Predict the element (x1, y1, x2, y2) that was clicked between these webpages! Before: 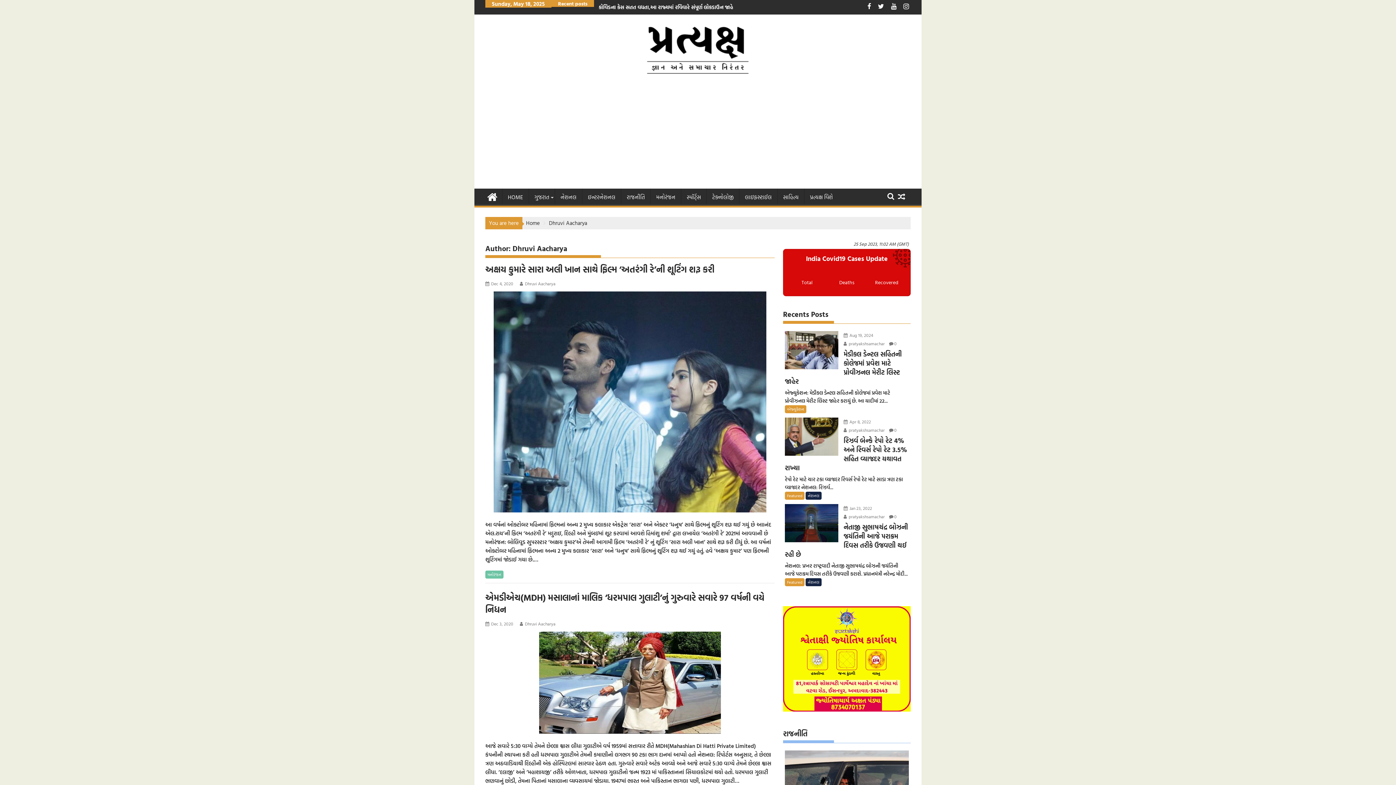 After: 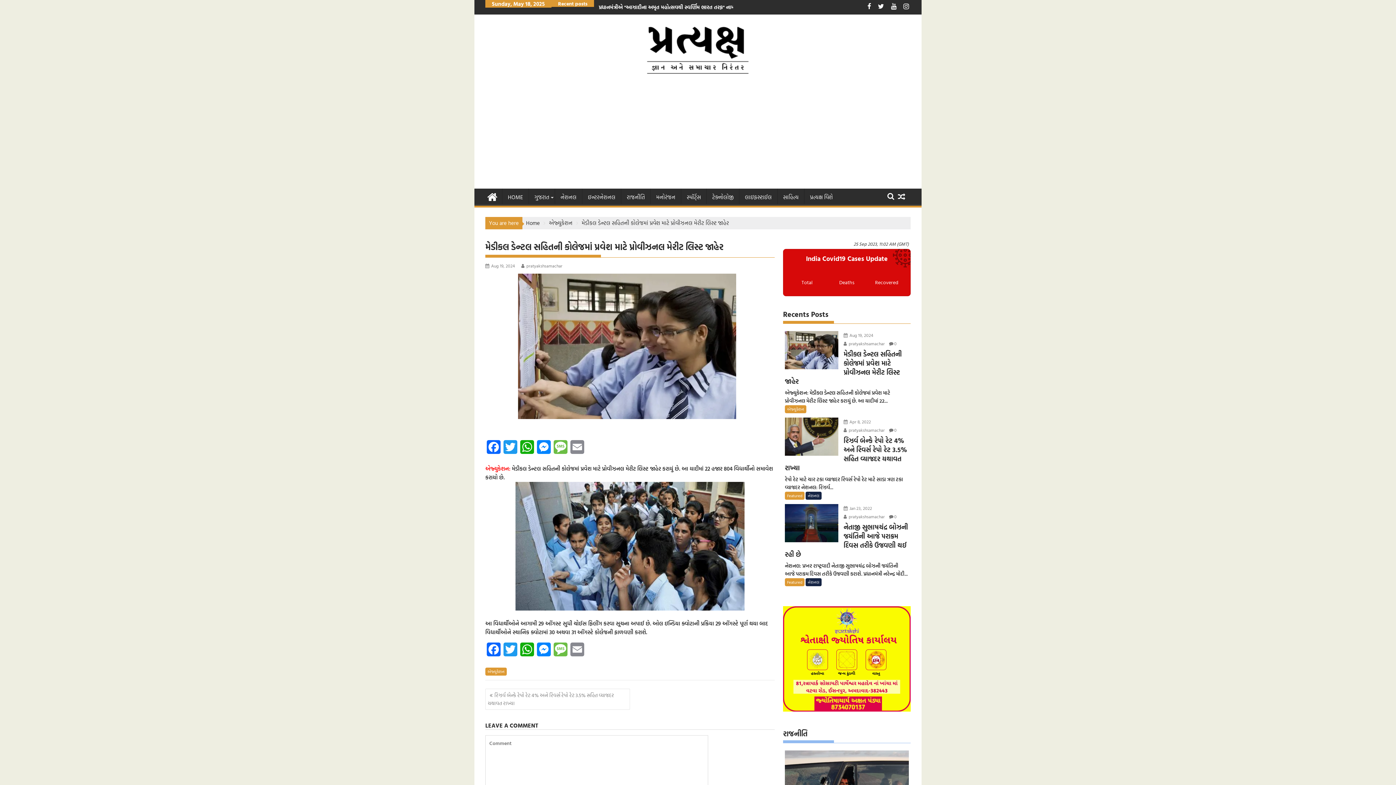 Action: bbox: (785, 349, 909, 386) label: મેડીકલ ડેન્ટલ સહિતની કોલેજમાં પ્રવેશ માટે પ્રોવીઝનલ મેરીટ લિસ્ટ જાહેર